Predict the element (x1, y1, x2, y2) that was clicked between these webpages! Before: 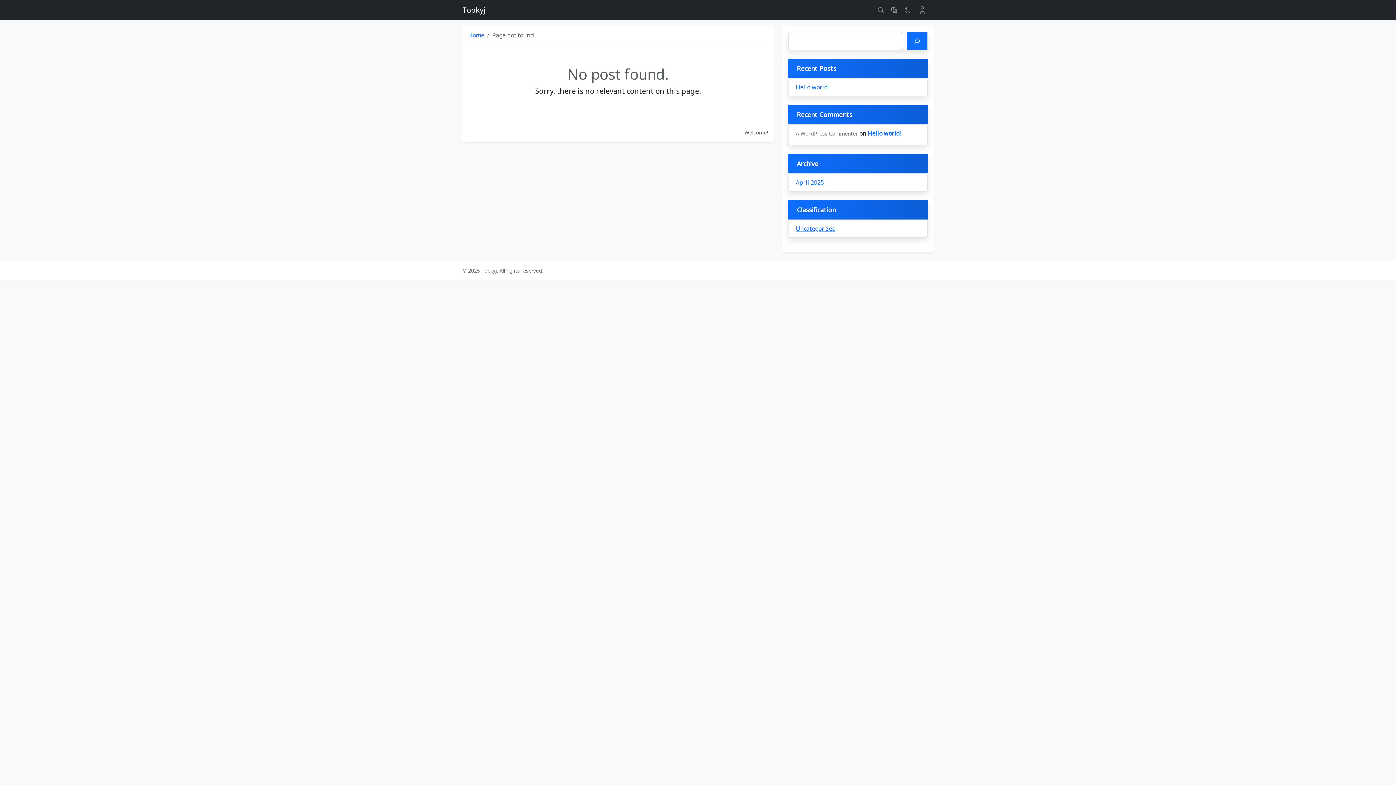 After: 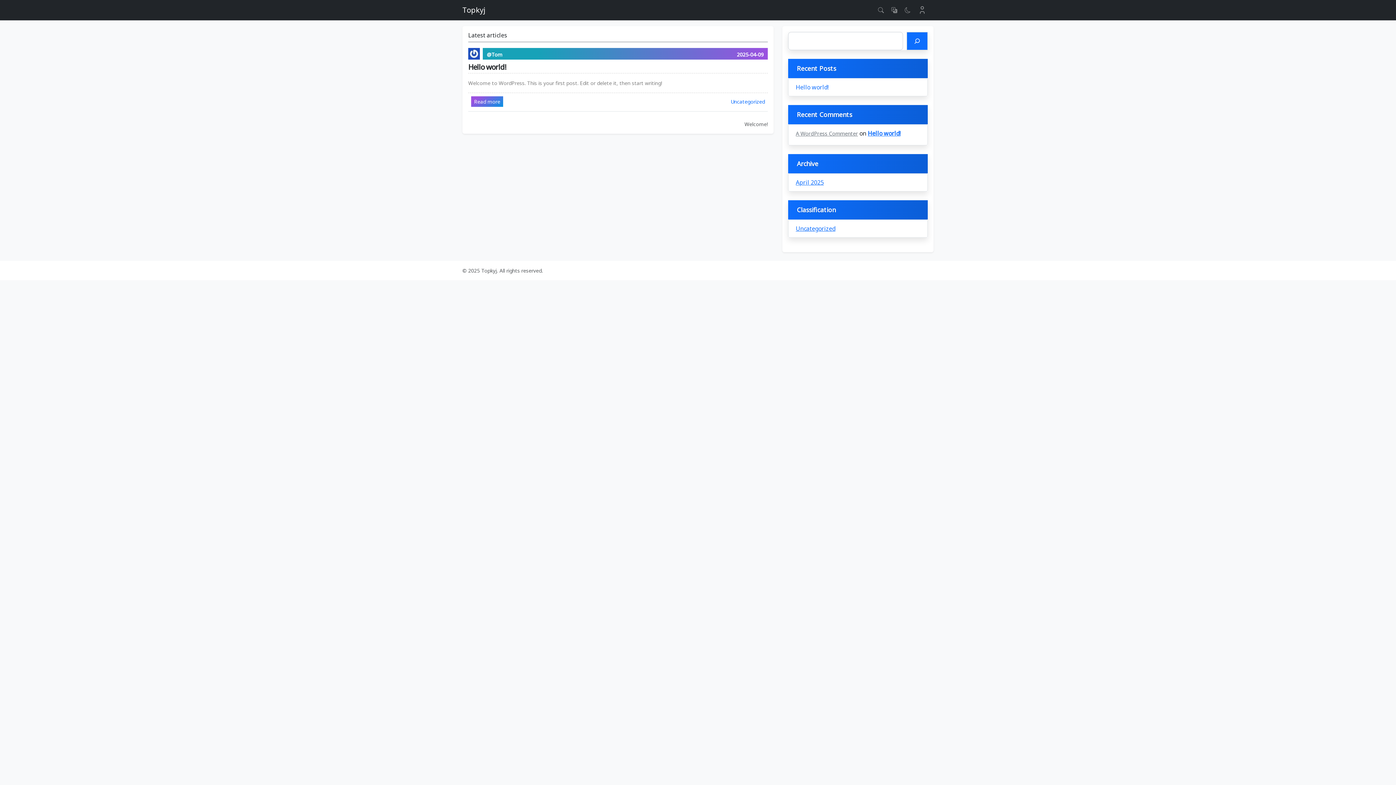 Action: bbox: (462, 2, 485, 17) label: Topkyj